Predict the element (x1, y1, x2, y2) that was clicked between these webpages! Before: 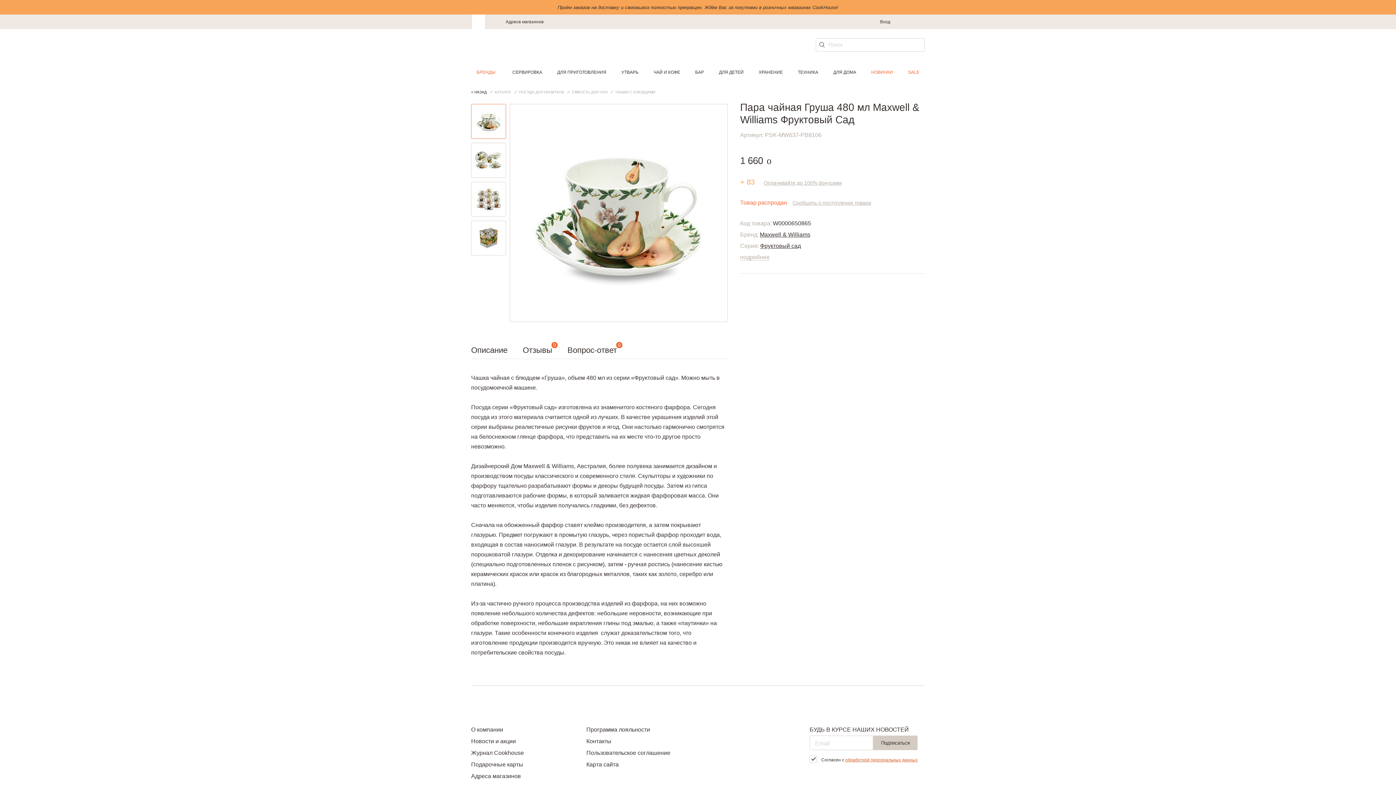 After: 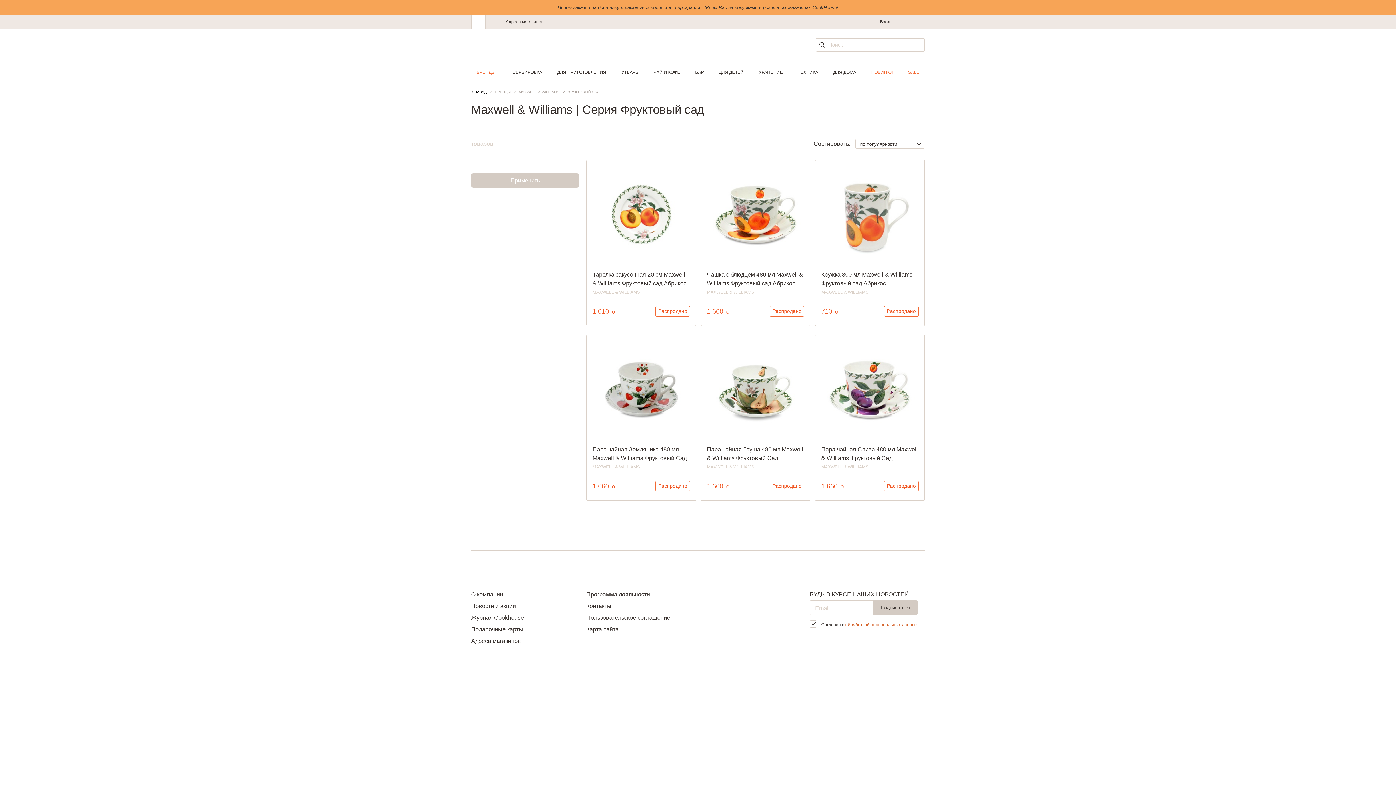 Action: bbox: (760, 240, 802, 252) label: Фруктовый сад